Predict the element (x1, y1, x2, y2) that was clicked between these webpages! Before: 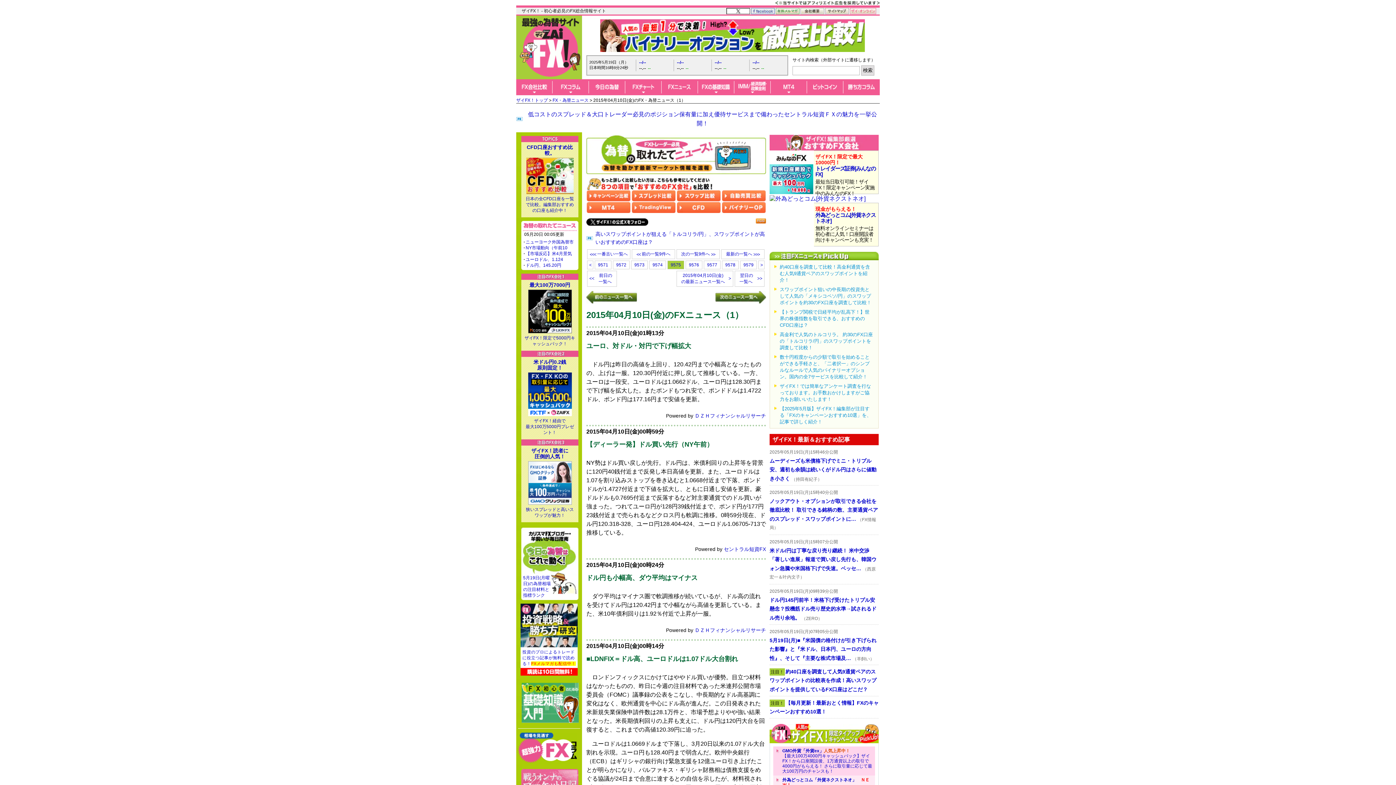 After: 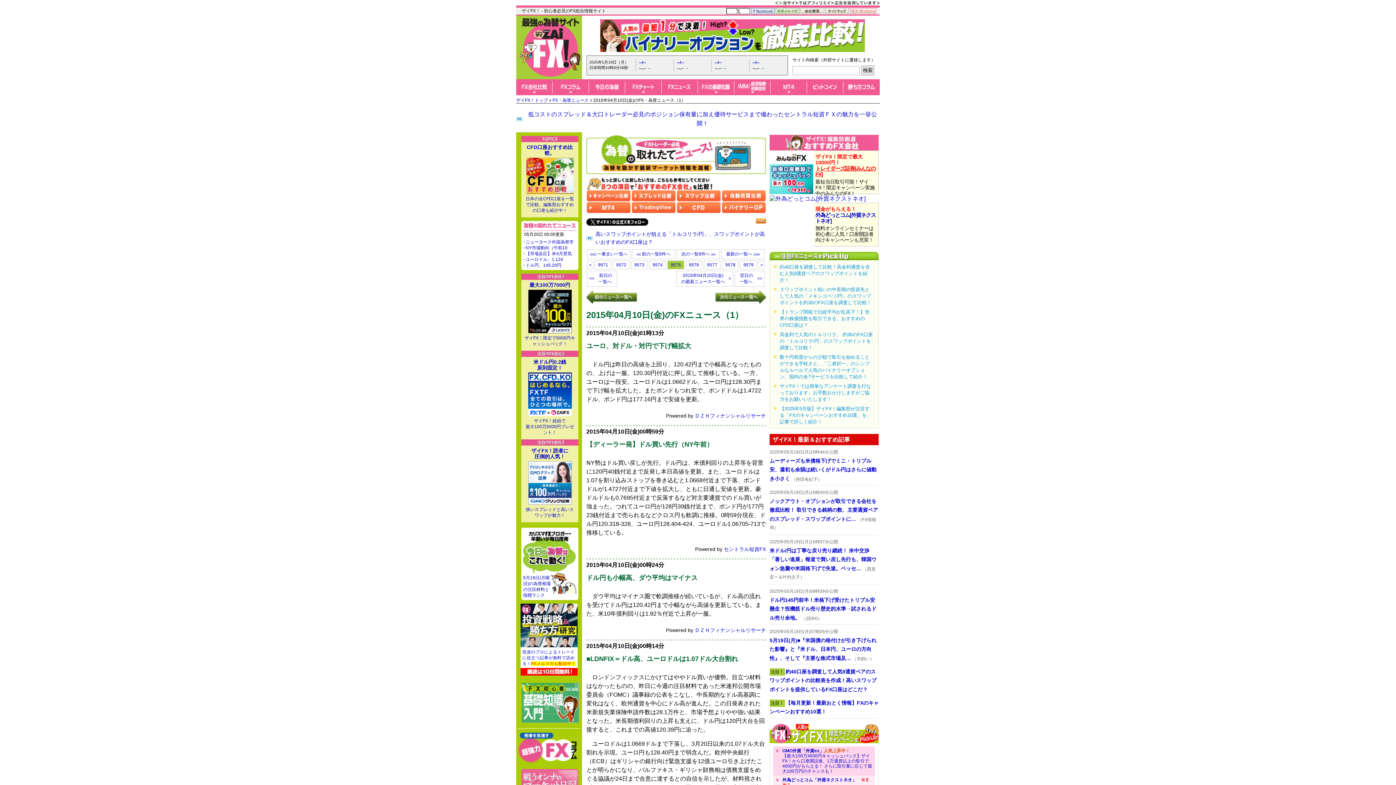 Action: label: トレイダーズ証券[みんなのFX] bbox: (815, 165, 877, 177)